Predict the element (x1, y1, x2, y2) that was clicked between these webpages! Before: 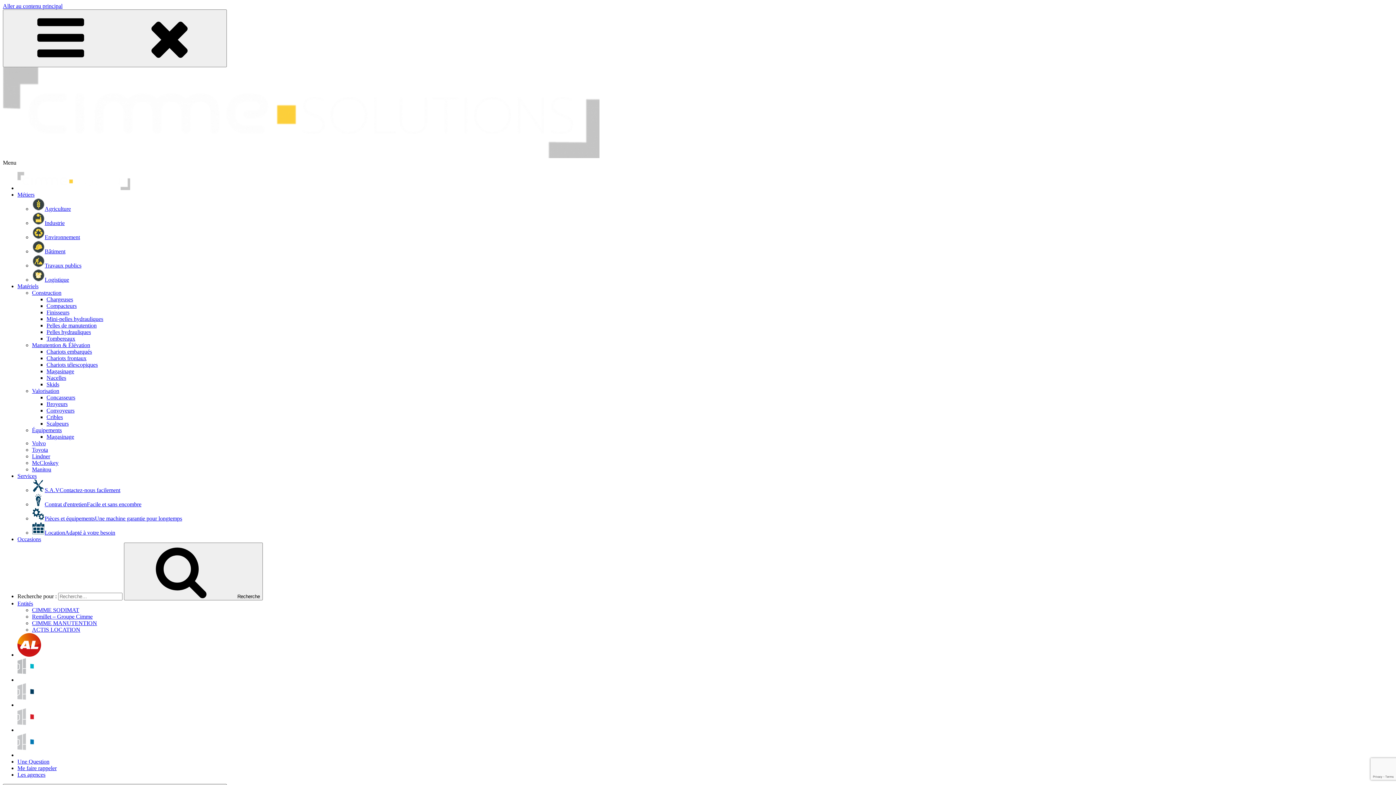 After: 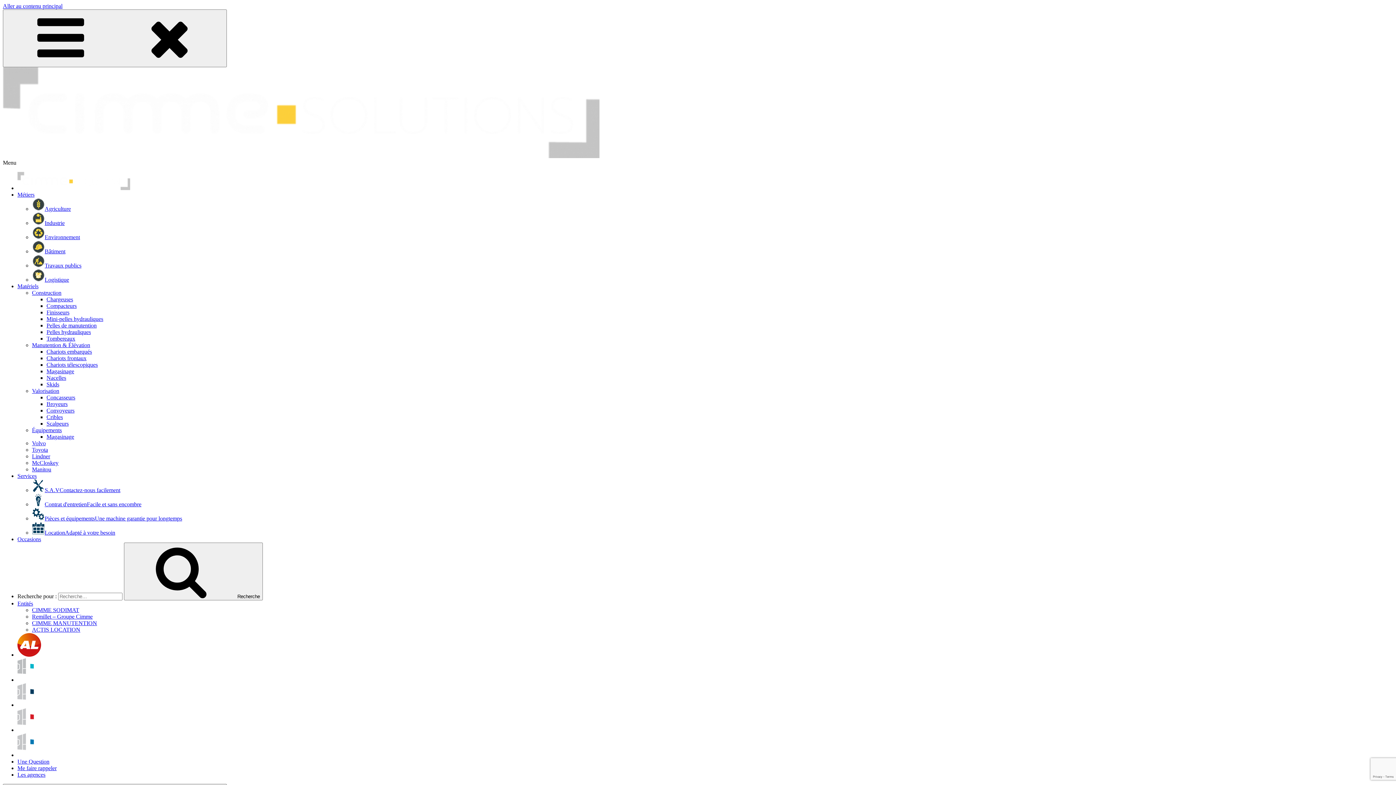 Action: label: Broyeurs bbox: (46, 401, 67, 407)